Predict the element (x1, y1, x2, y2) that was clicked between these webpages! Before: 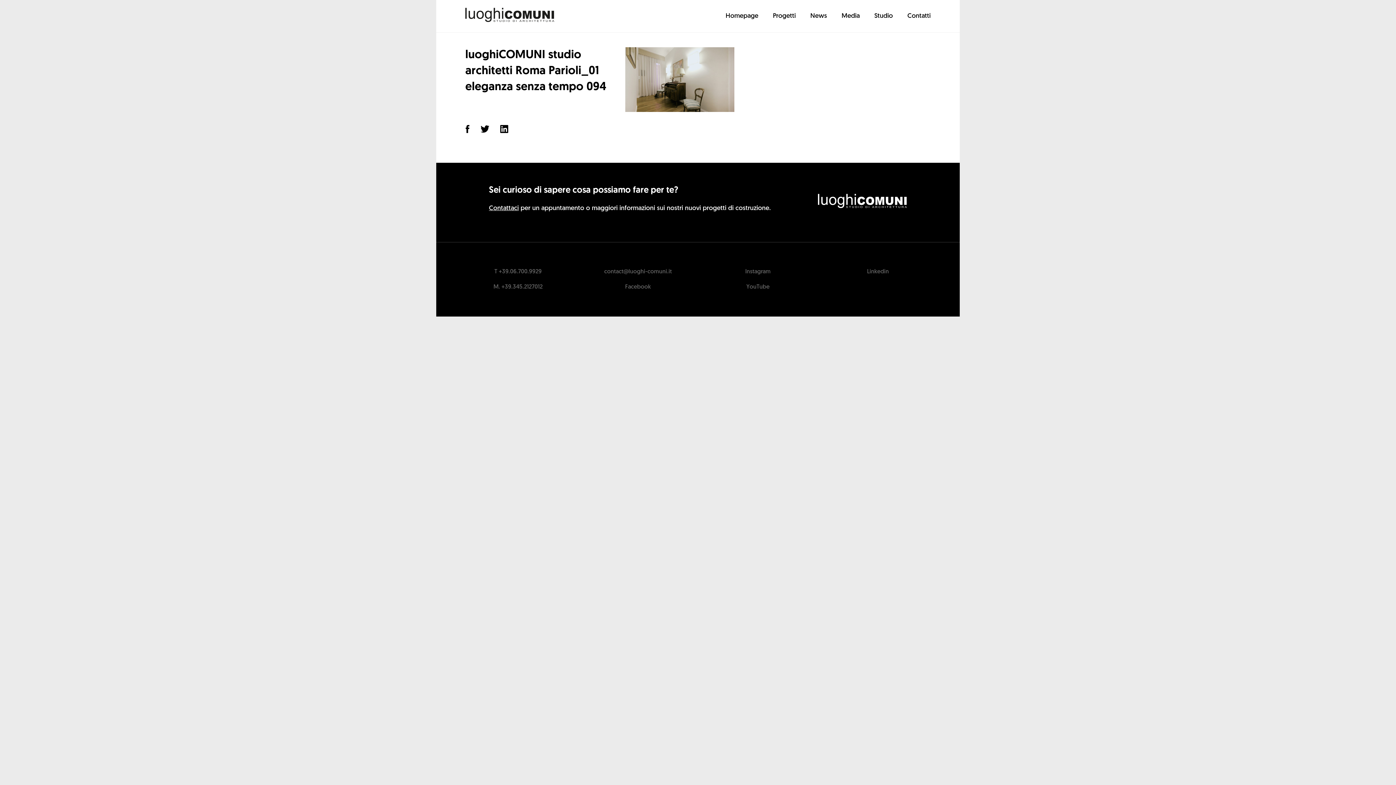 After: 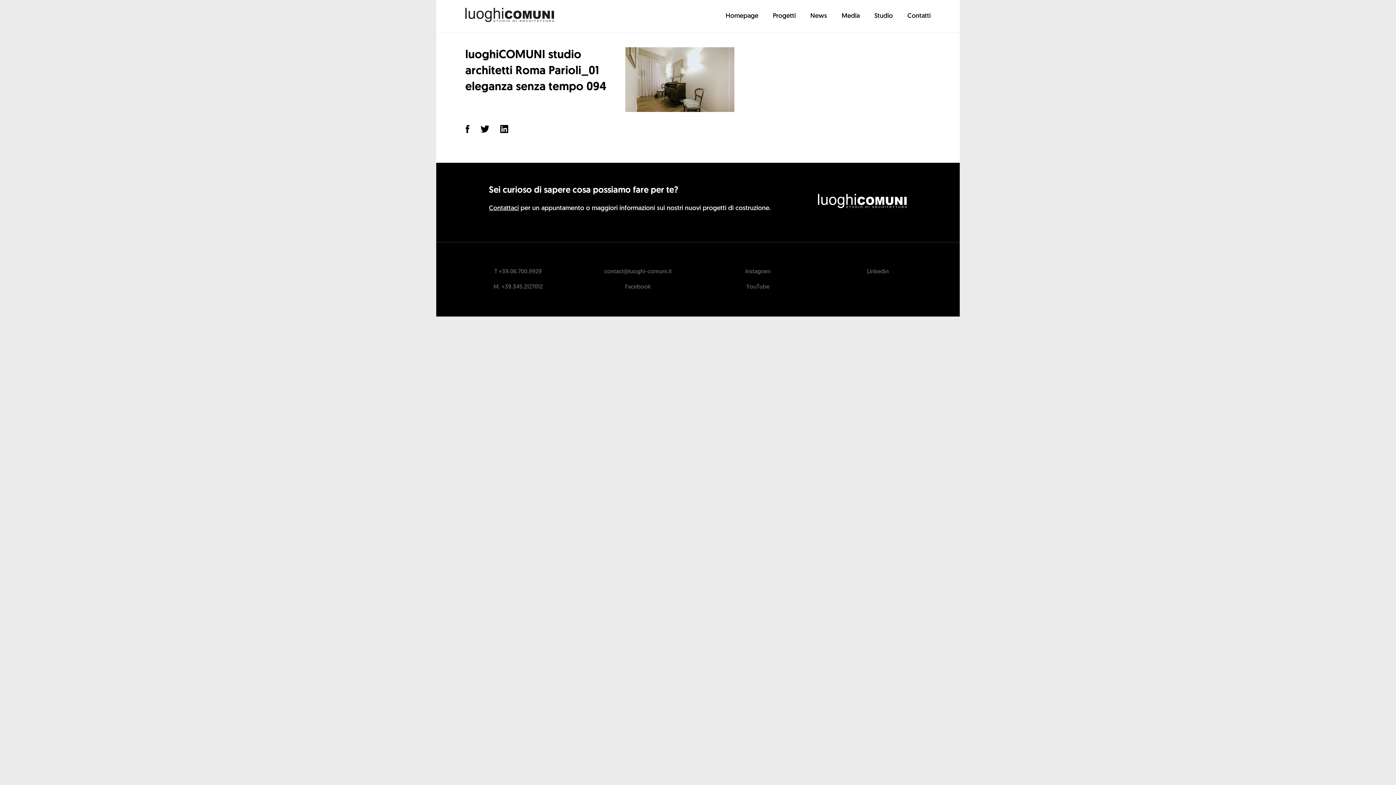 Action: label: Facebook bbox: (585, 279, 690, 294)